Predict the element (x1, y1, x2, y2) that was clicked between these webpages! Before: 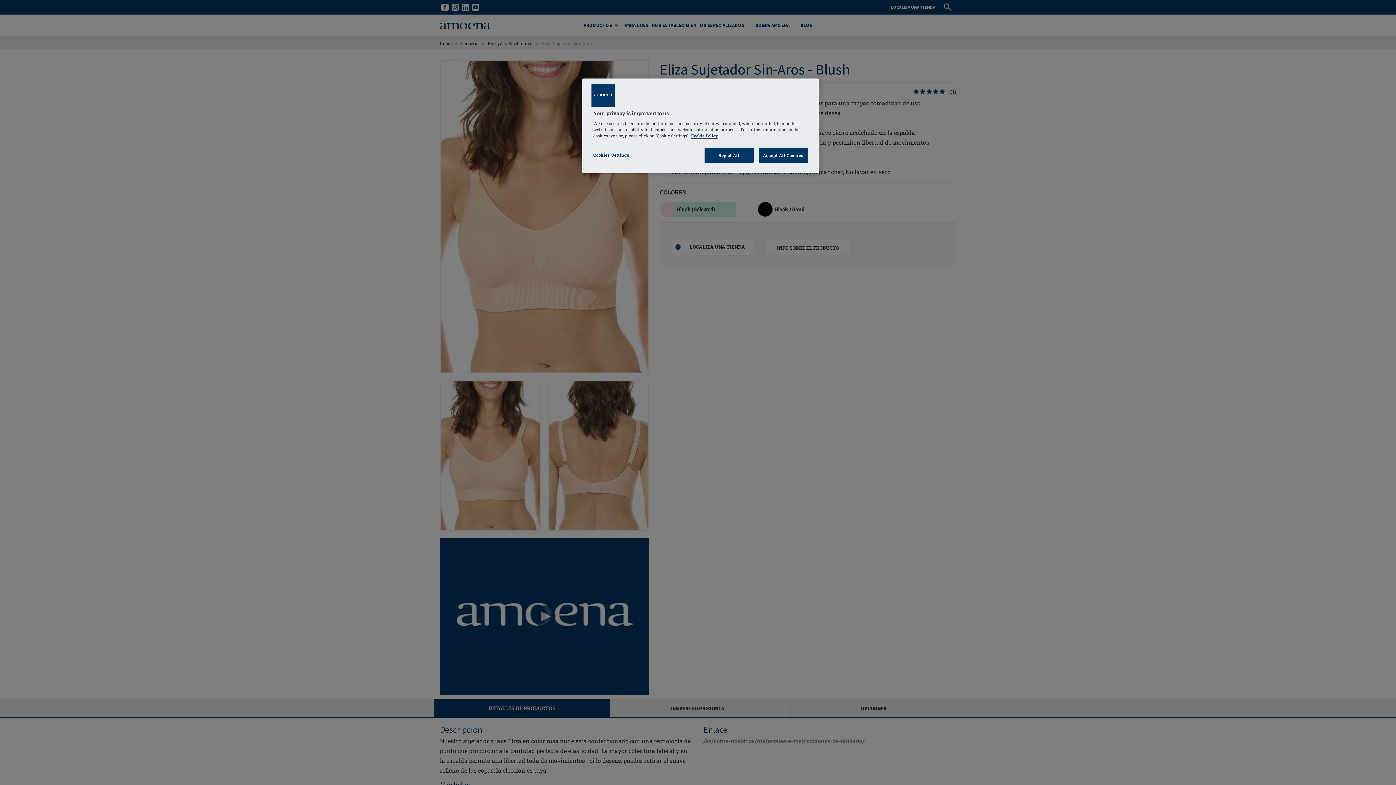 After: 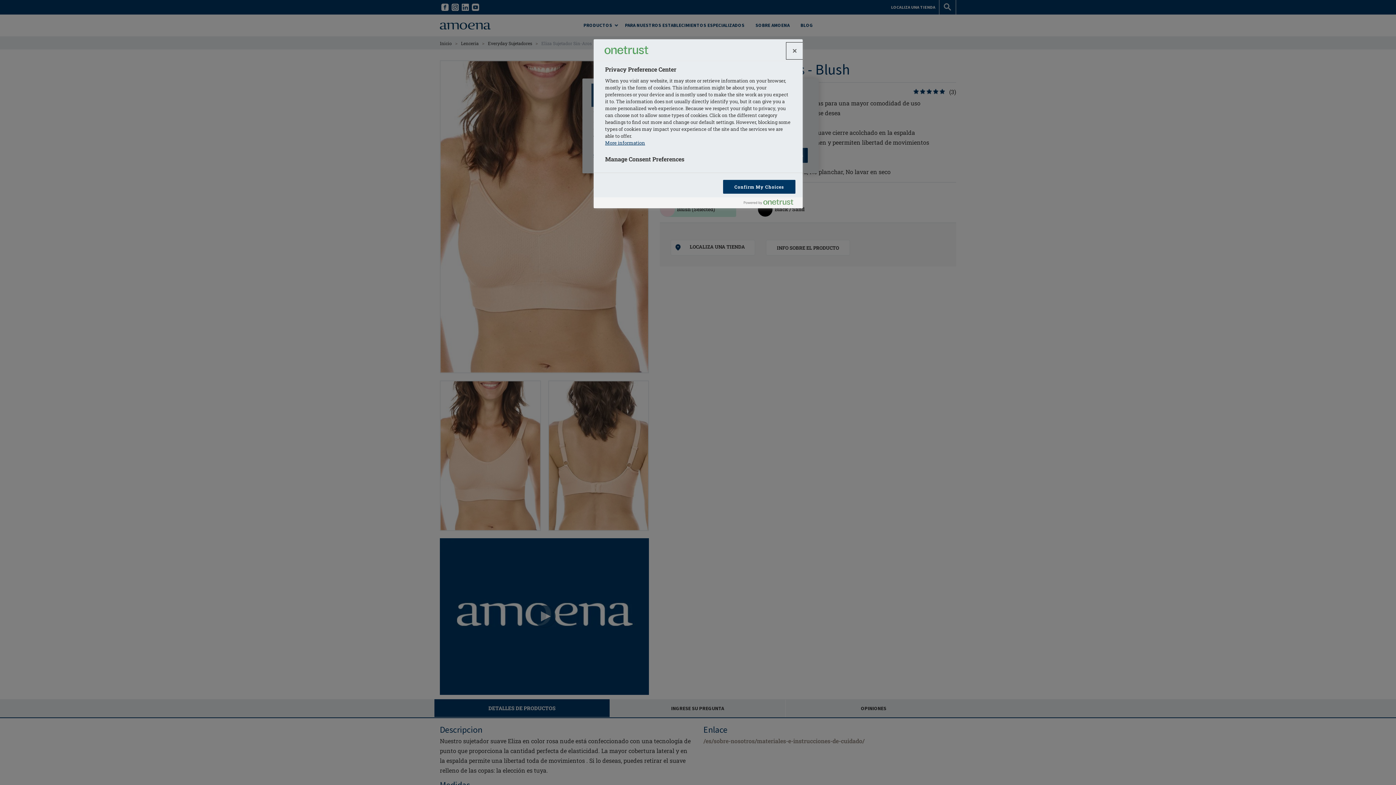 Action: label: Cookies Settings bbox: (593, 148, 642, 162)